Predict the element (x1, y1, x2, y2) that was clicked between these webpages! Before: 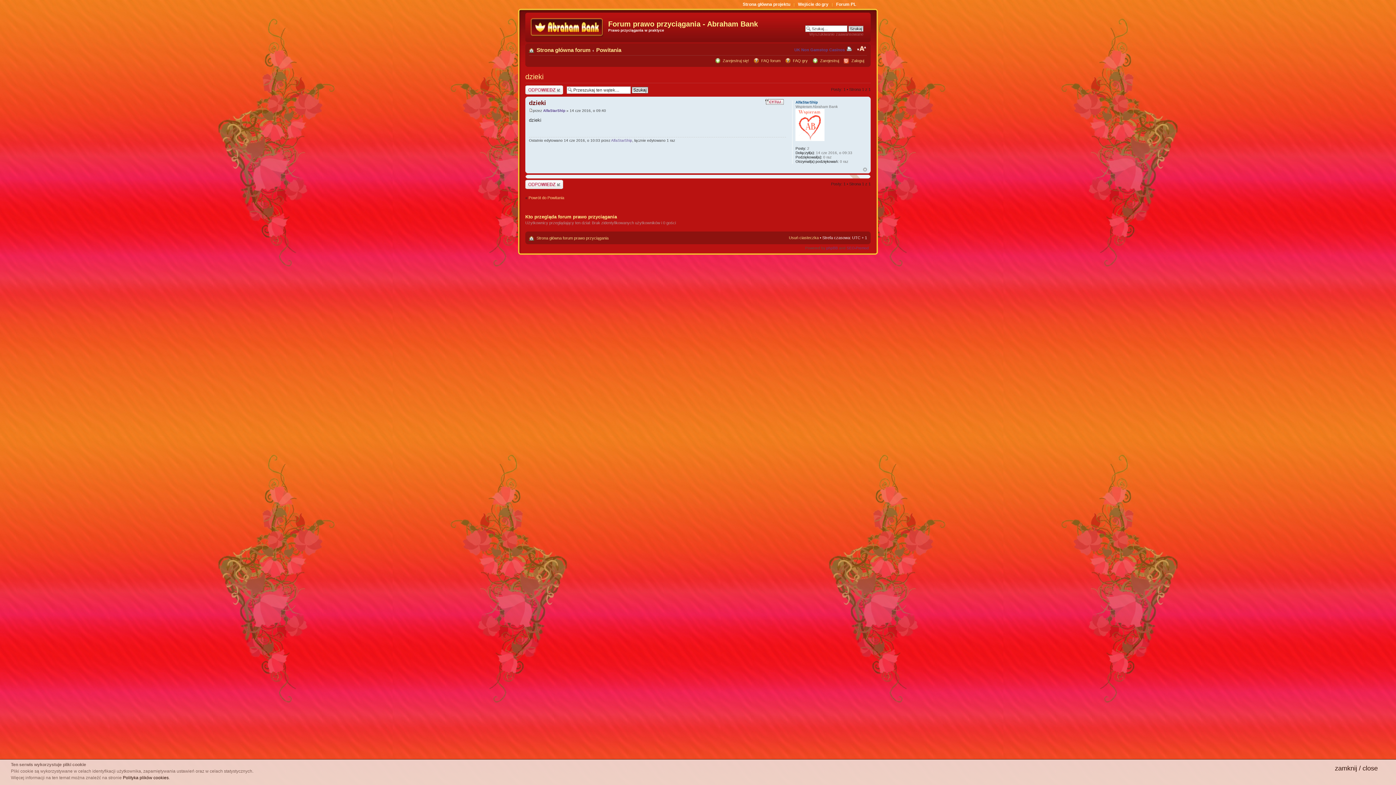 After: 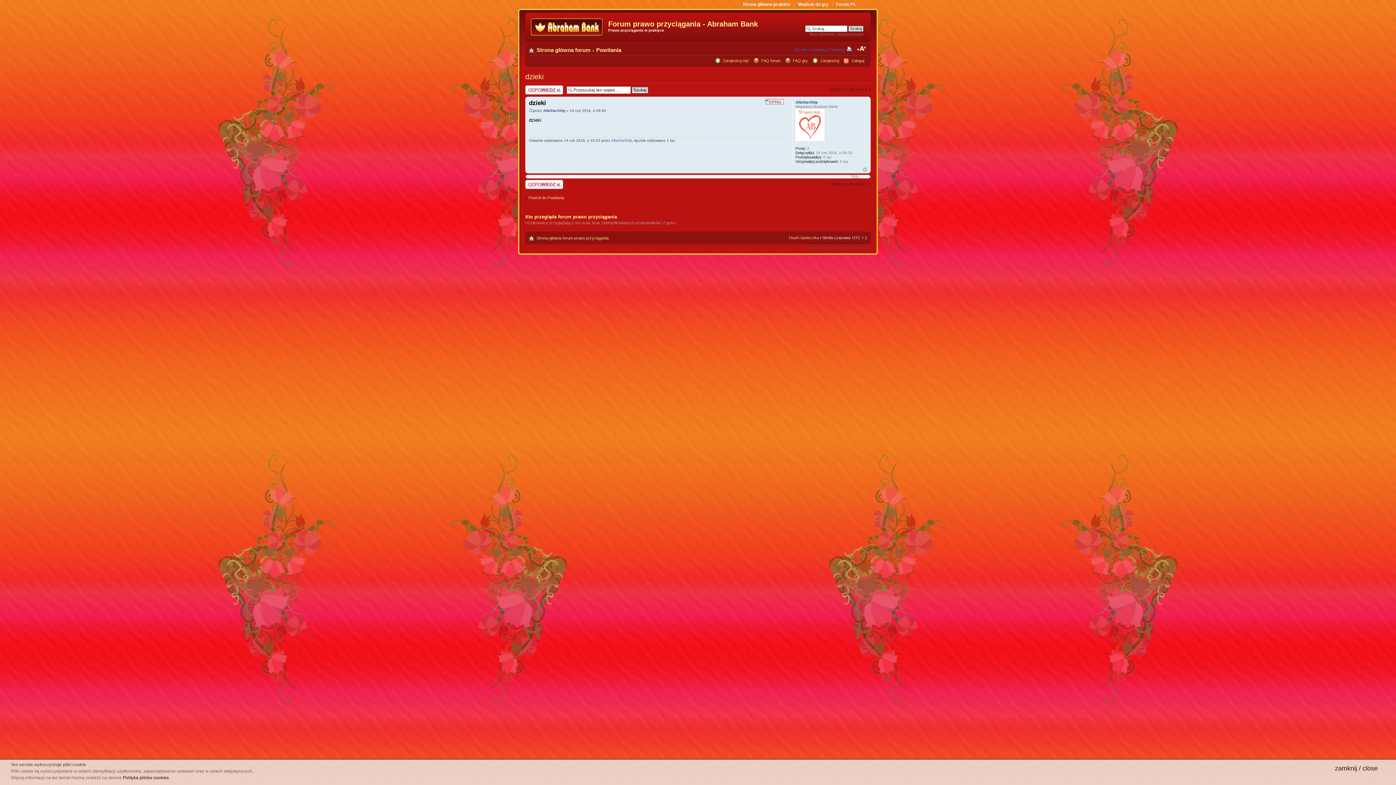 Action: bbox: (529, 108, 533, 112)